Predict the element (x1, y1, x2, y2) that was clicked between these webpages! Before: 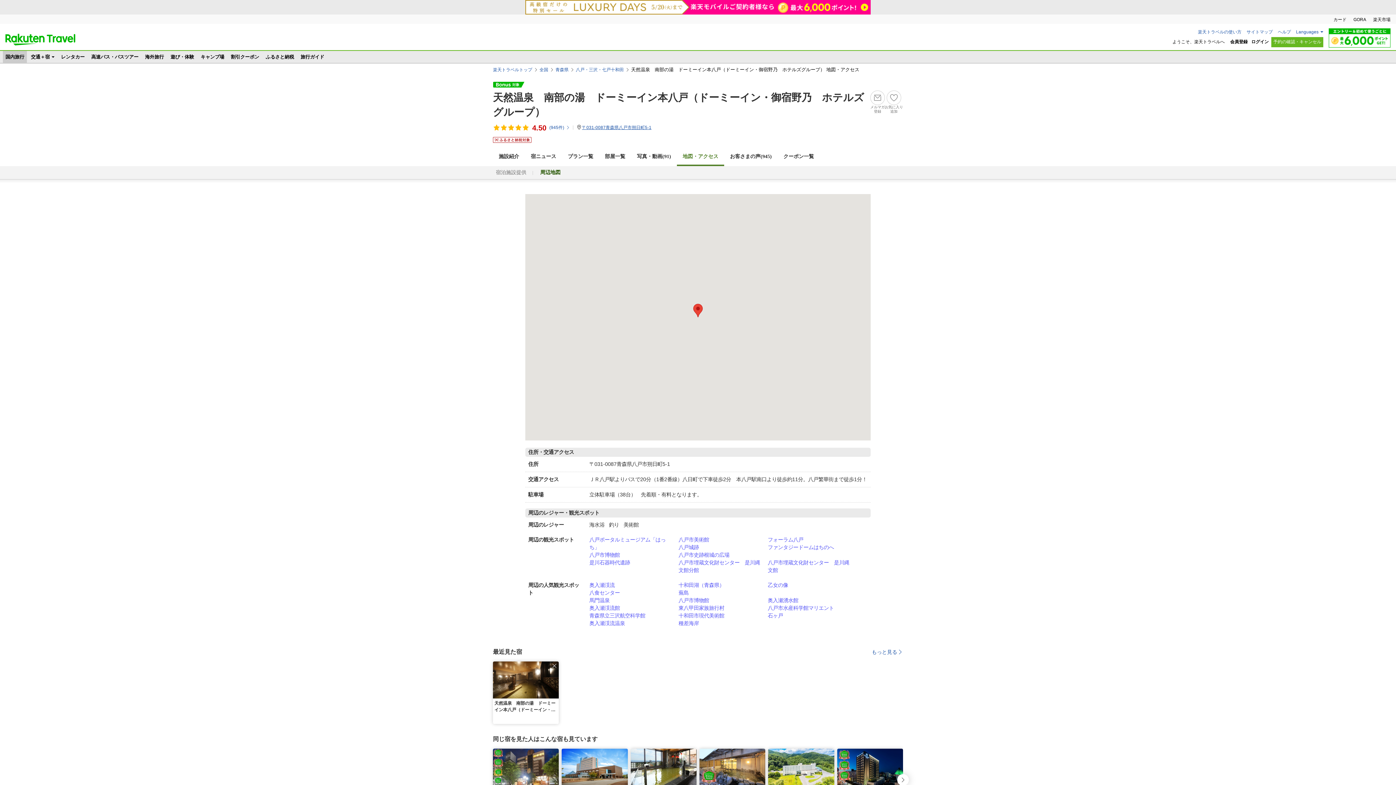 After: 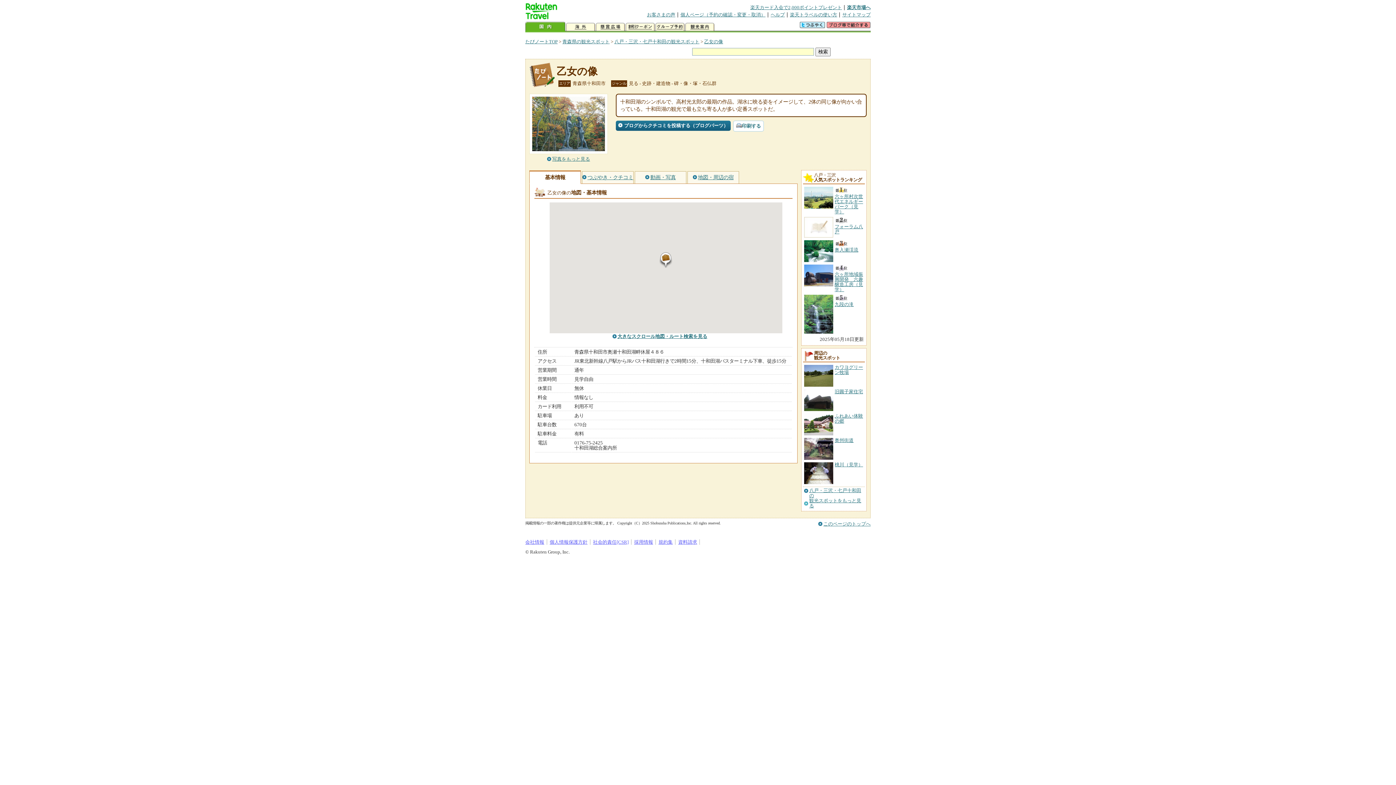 Action: bbox: (767, 581, 857, 589) label: 乙女の像